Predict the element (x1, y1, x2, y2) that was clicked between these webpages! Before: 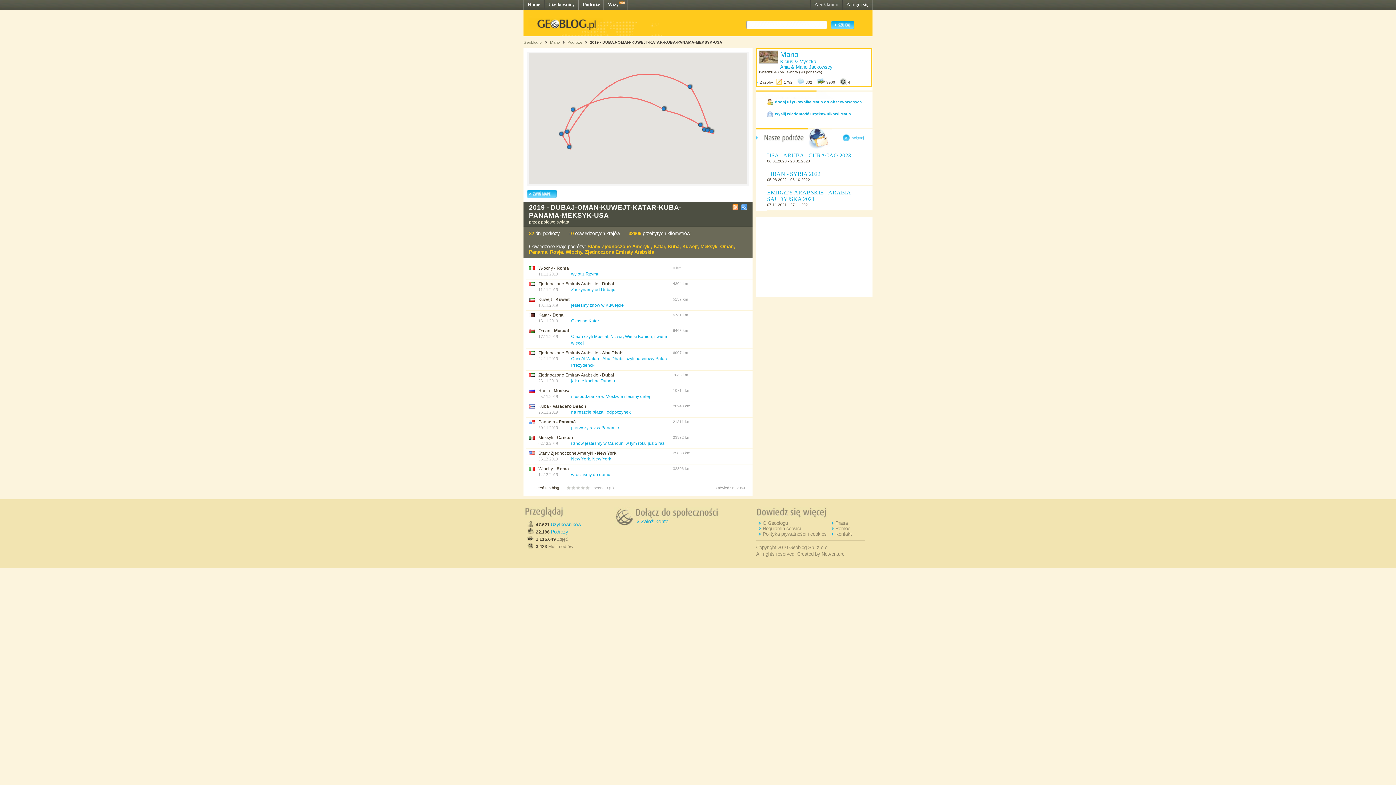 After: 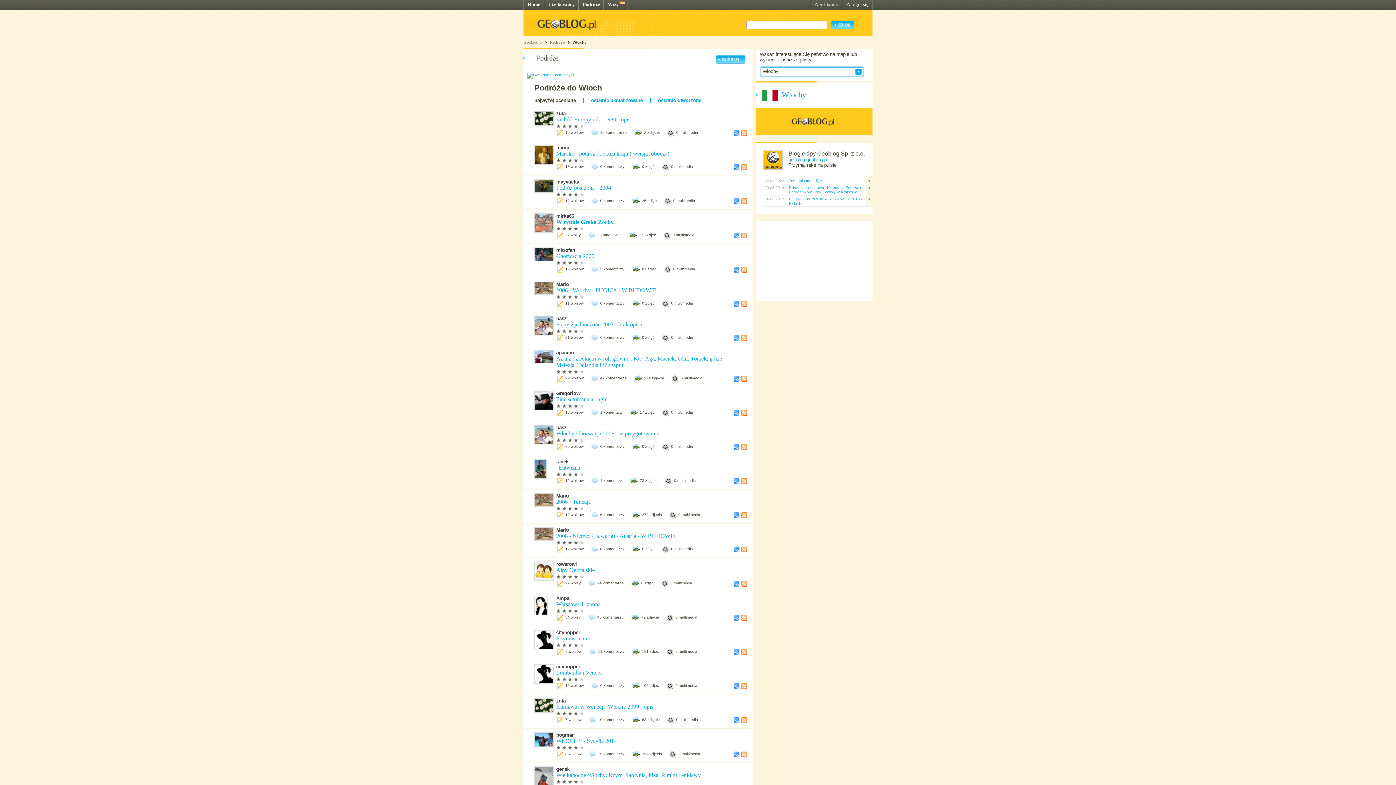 Action: label: Włochy bbox: (565, 249, 582, 254)